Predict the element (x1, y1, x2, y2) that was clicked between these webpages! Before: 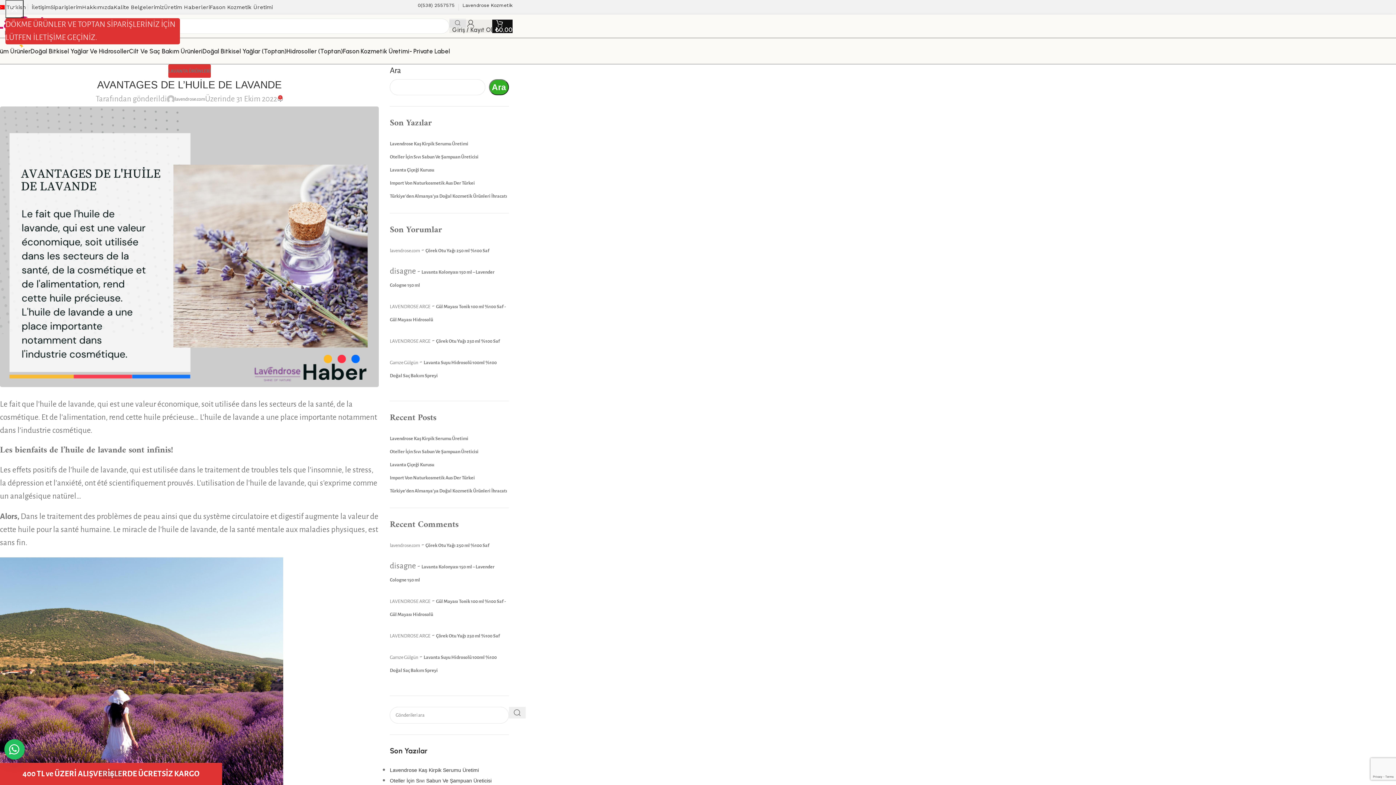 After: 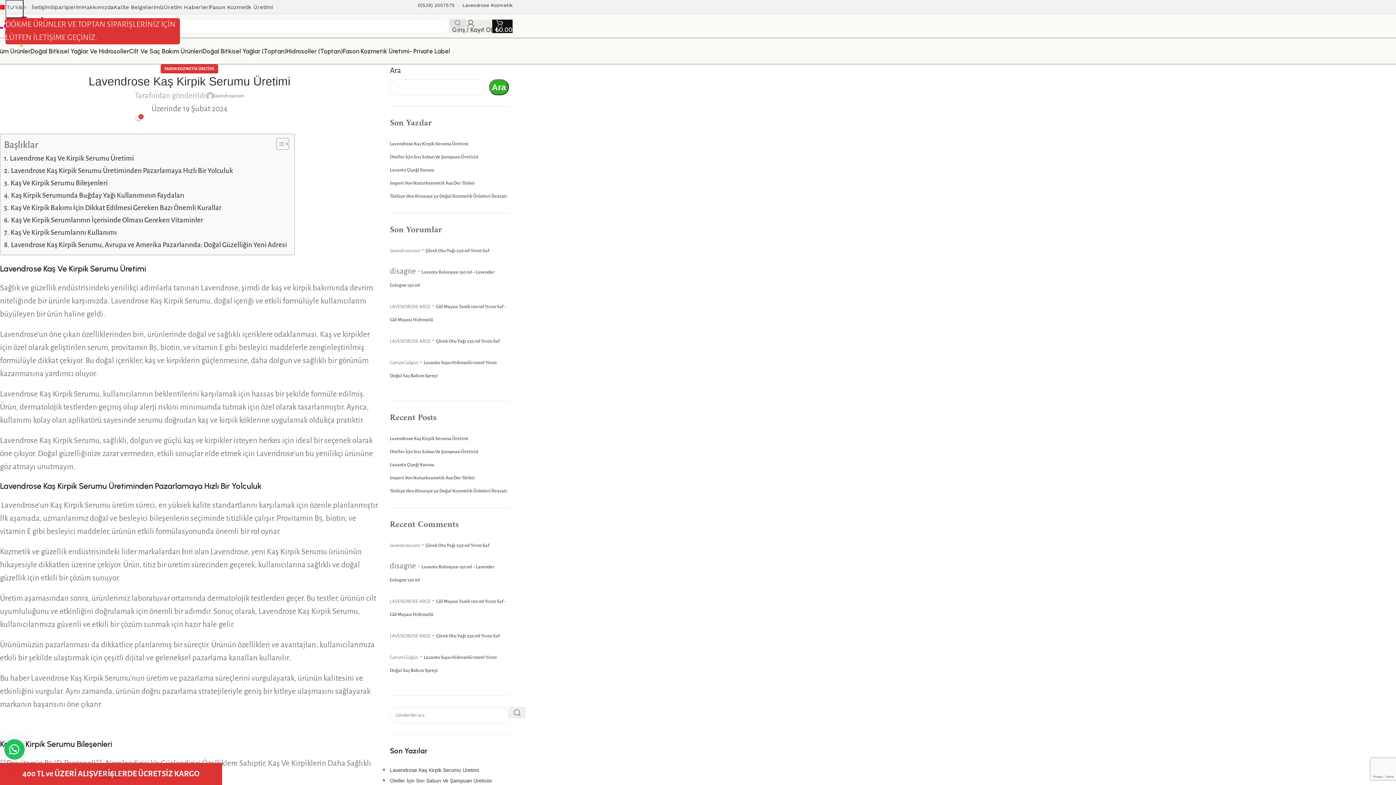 Action: bbox: (389, 767, 509, 774) label: Lavendrose Kaş Kirpik Serumu Üretimi